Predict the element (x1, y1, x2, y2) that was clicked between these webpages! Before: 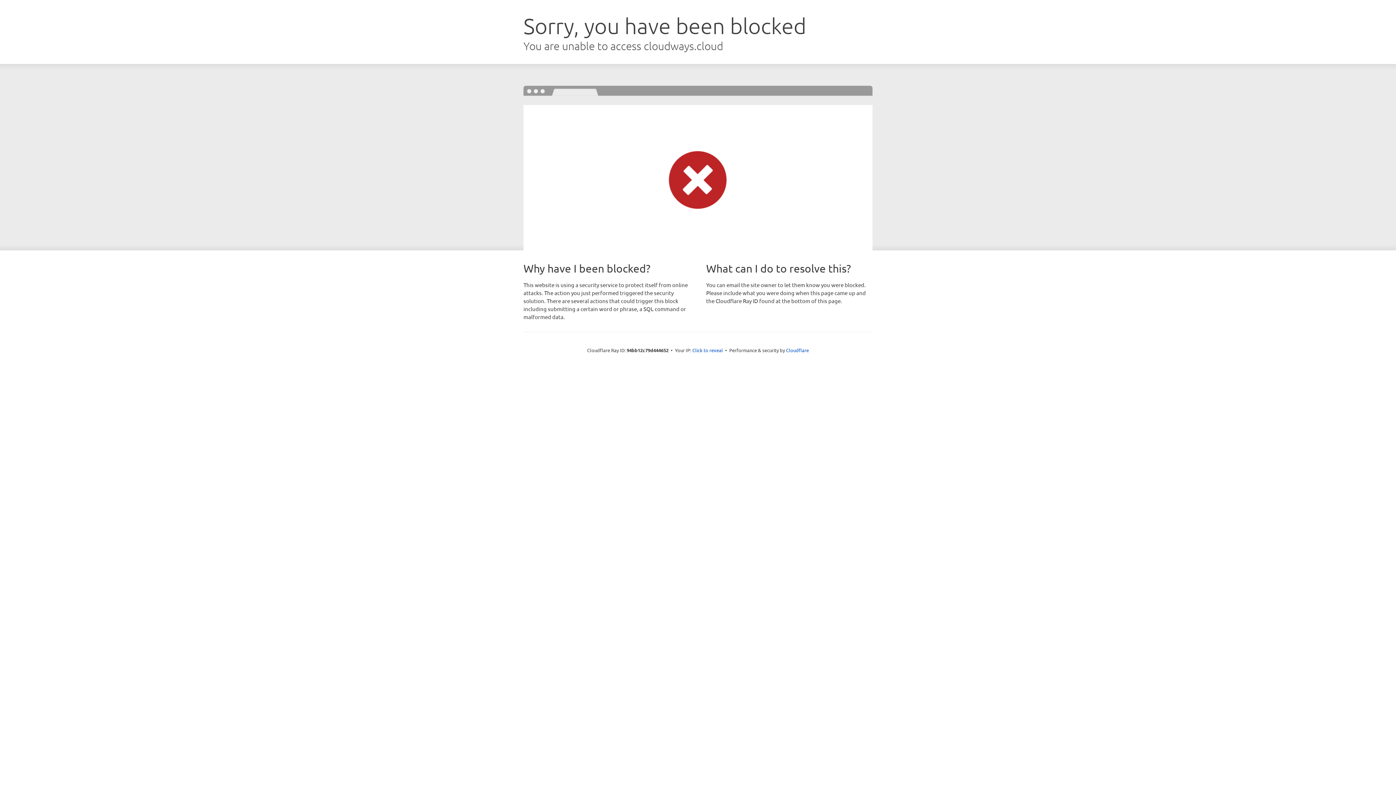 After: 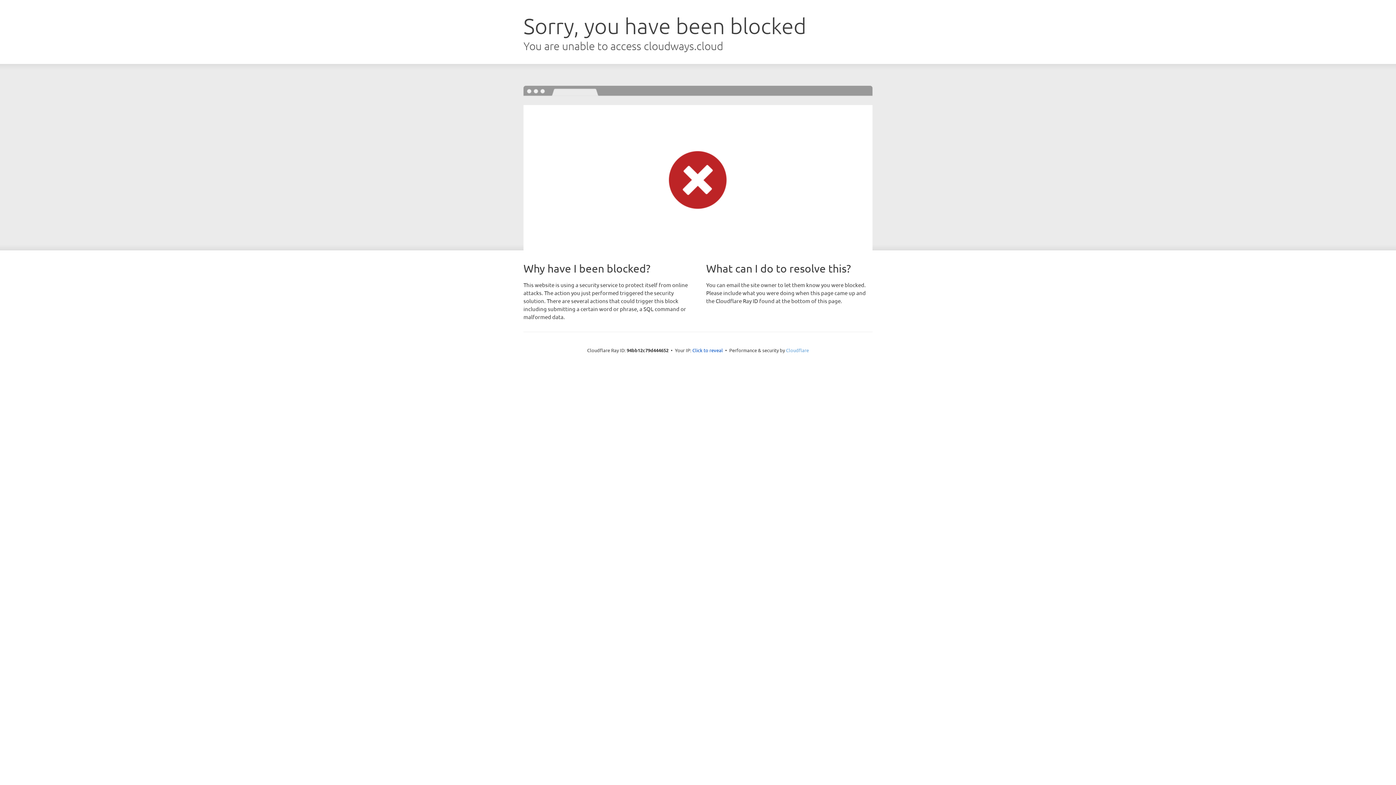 Action: bbox: (786, 347, 809, 353) label: Cloudflare